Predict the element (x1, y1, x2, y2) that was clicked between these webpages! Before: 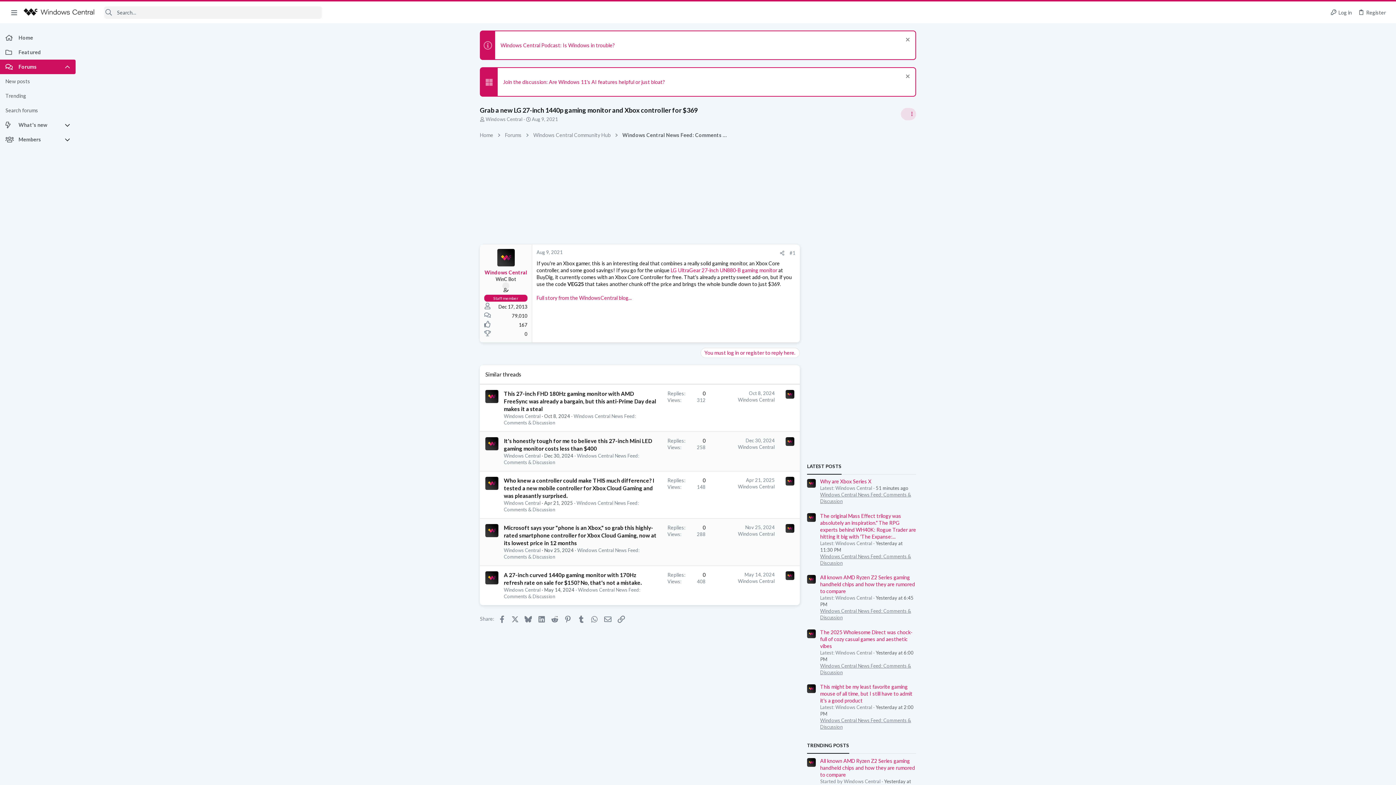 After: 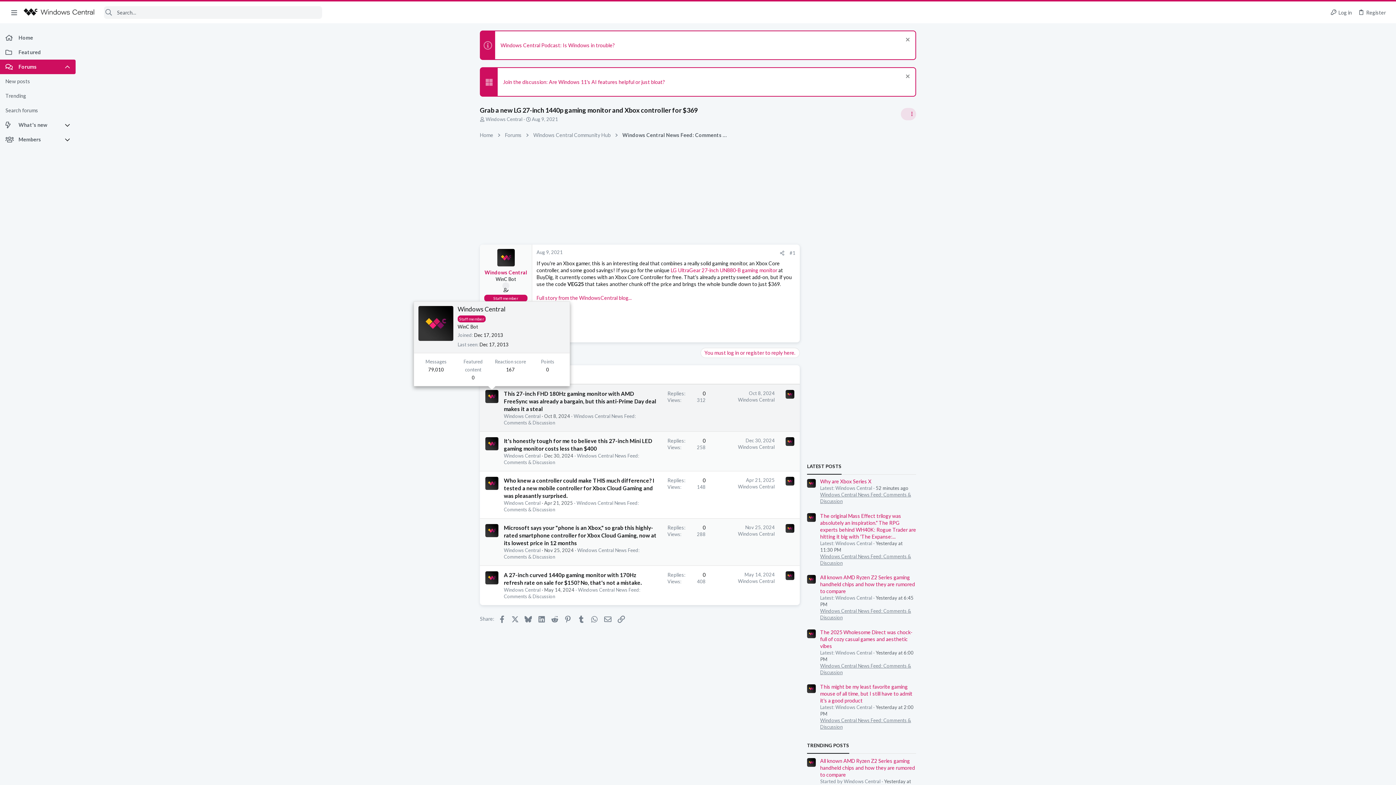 Action: bbox: (485, 390, 498, 403)